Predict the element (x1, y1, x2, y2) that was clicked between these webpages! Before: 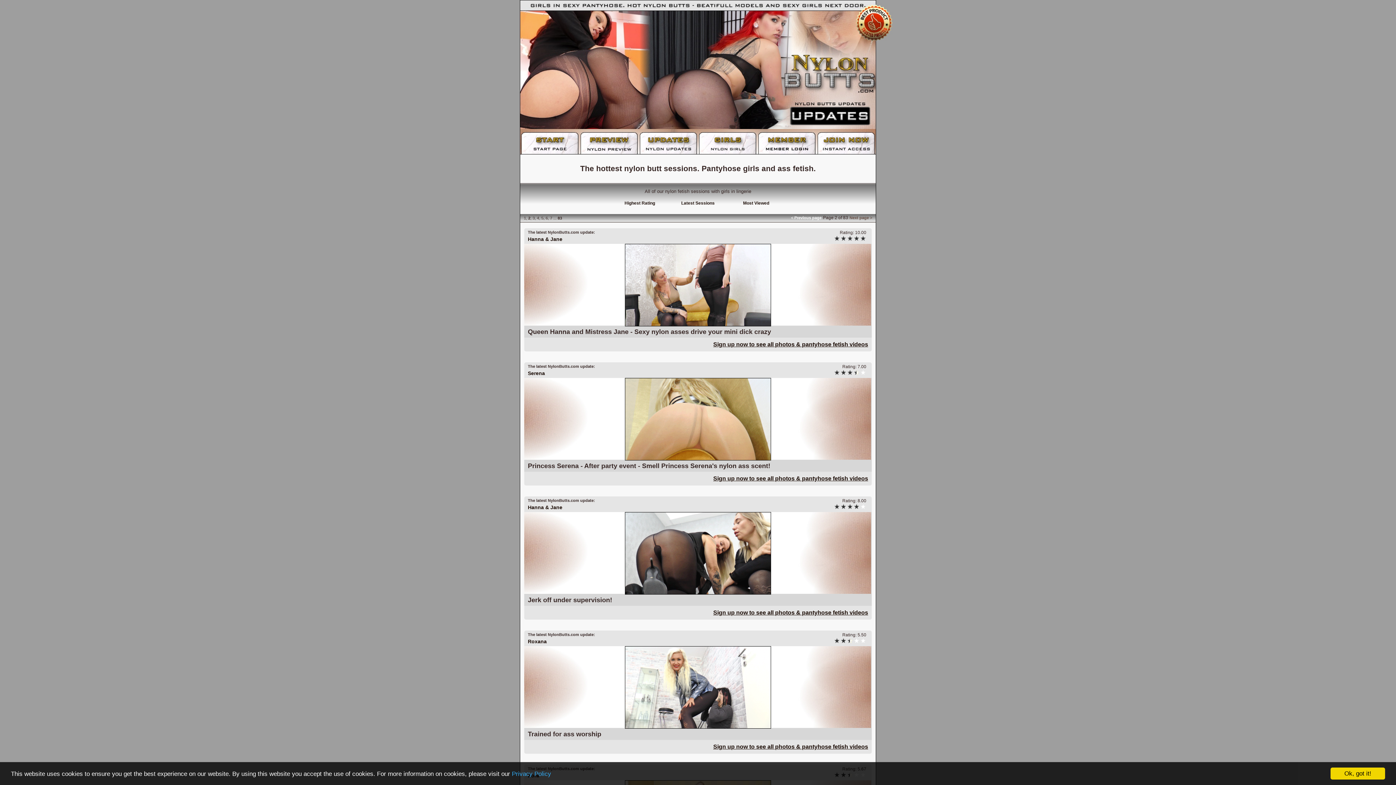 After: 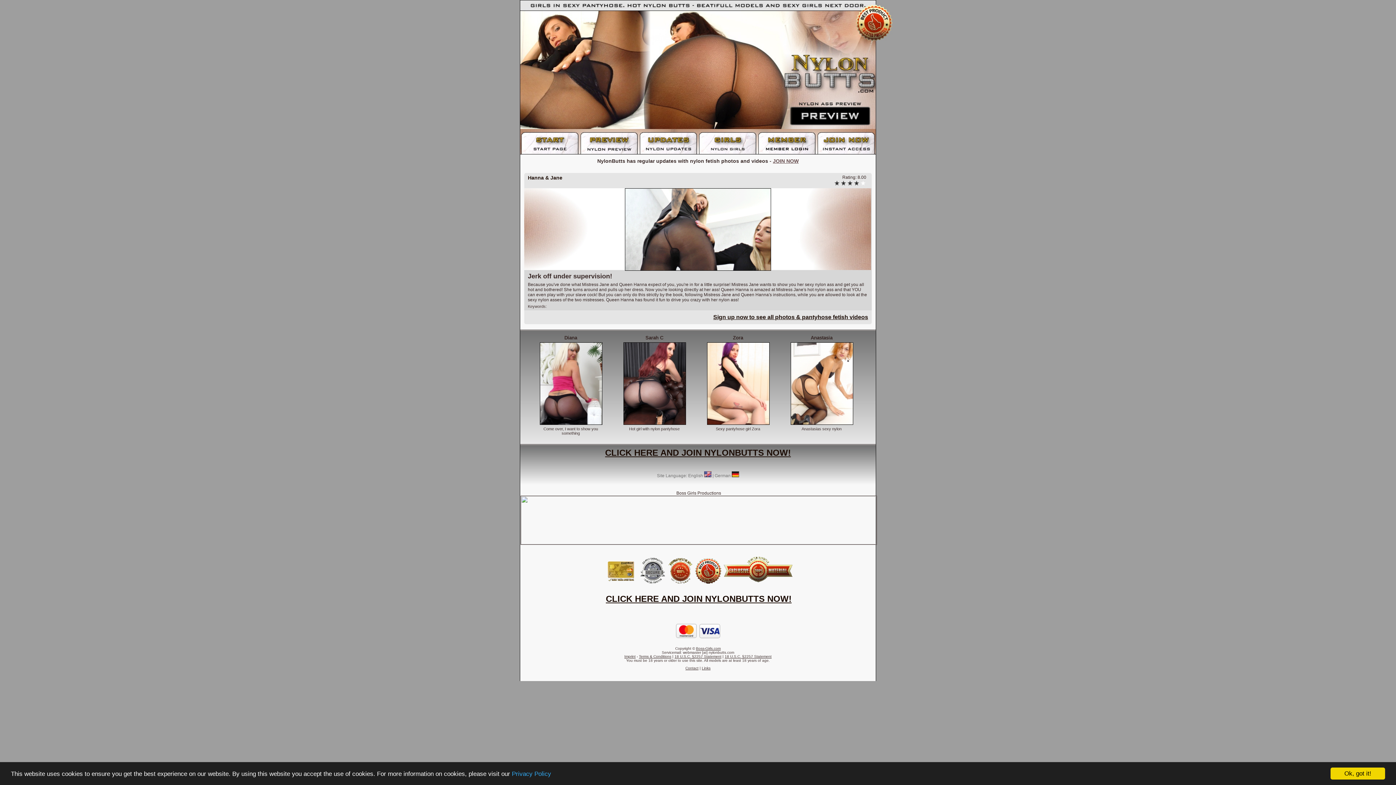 Action: label: Jerk off under supervision! bbox: (528, 596, 612, 603)